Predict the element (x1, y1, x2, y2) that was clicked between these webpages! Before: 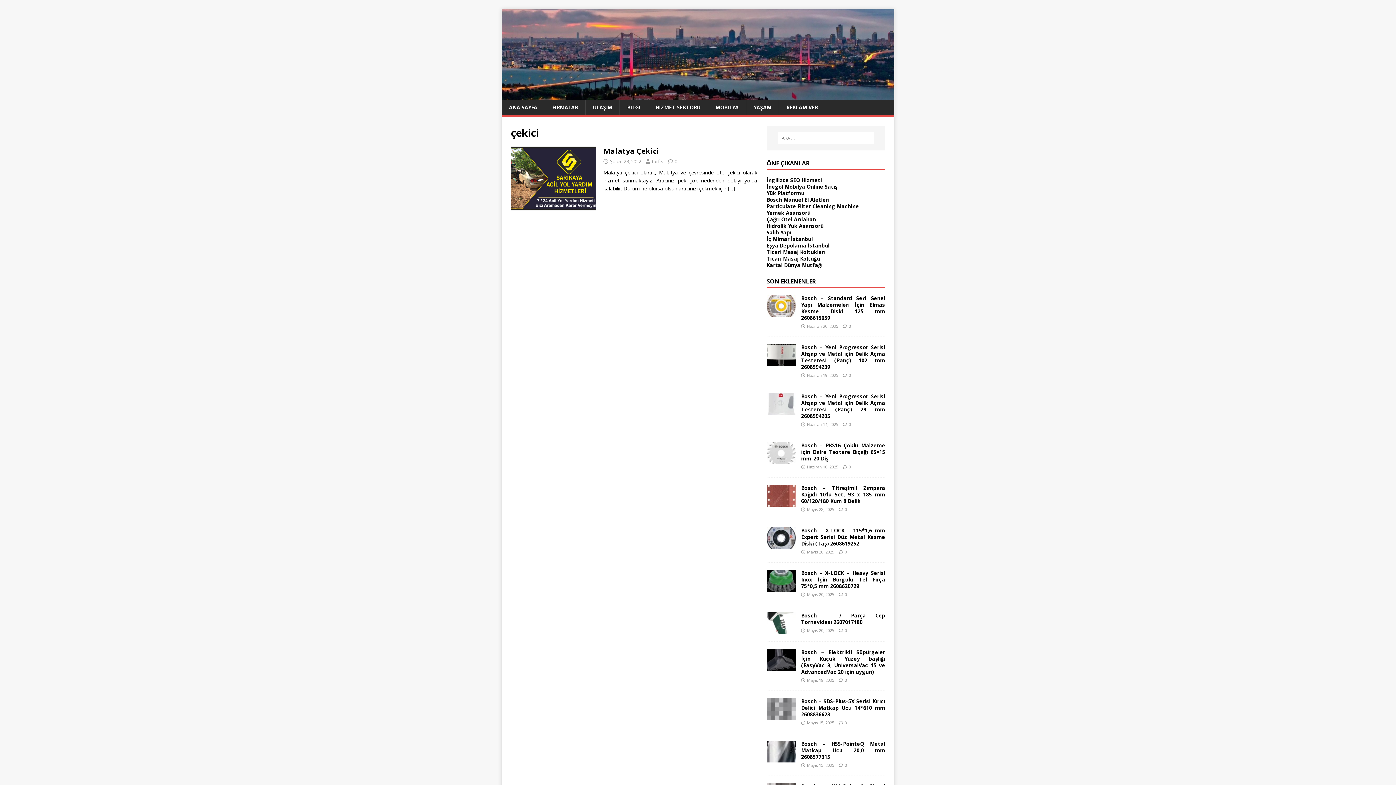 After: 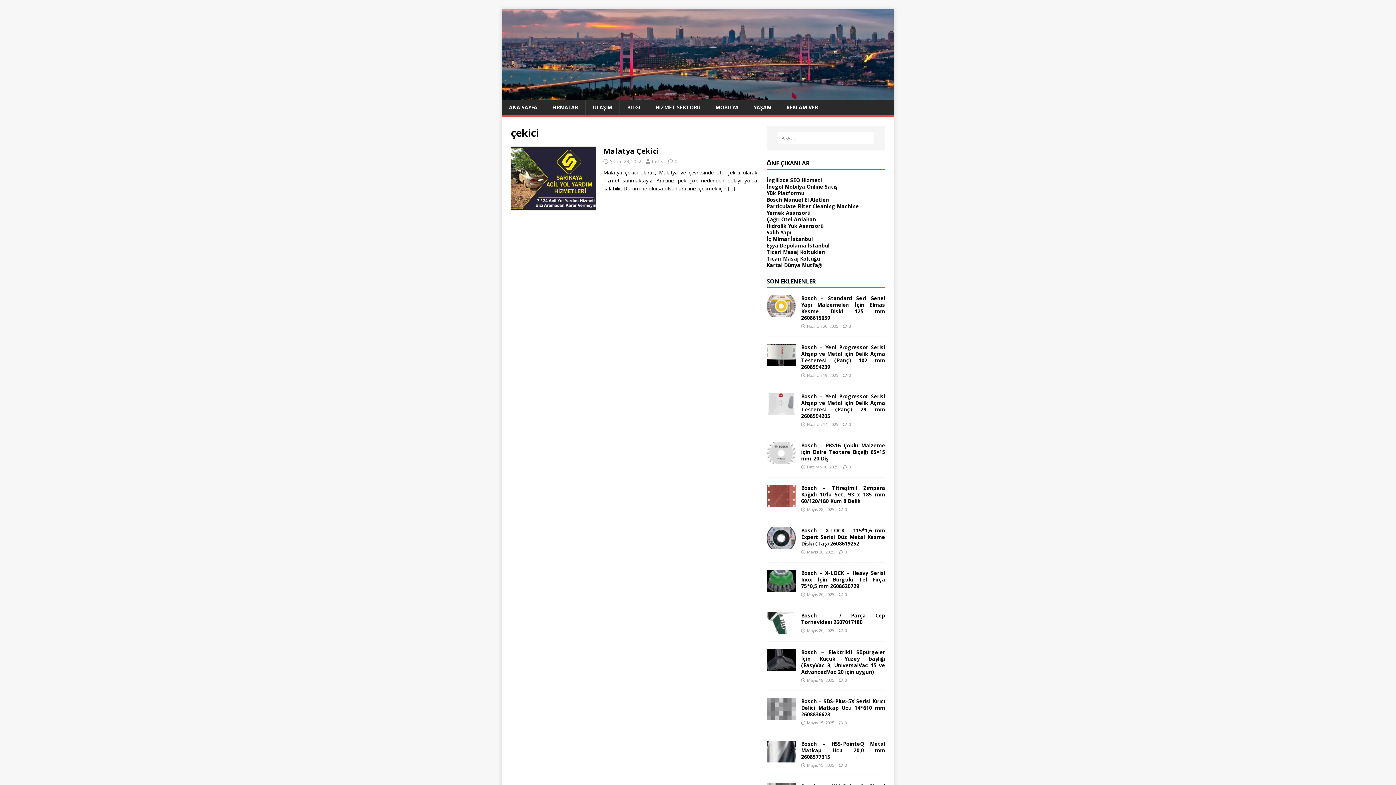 Action: bbox: (766, 242, 885, 248) label: Eşya Depolama İstanbul